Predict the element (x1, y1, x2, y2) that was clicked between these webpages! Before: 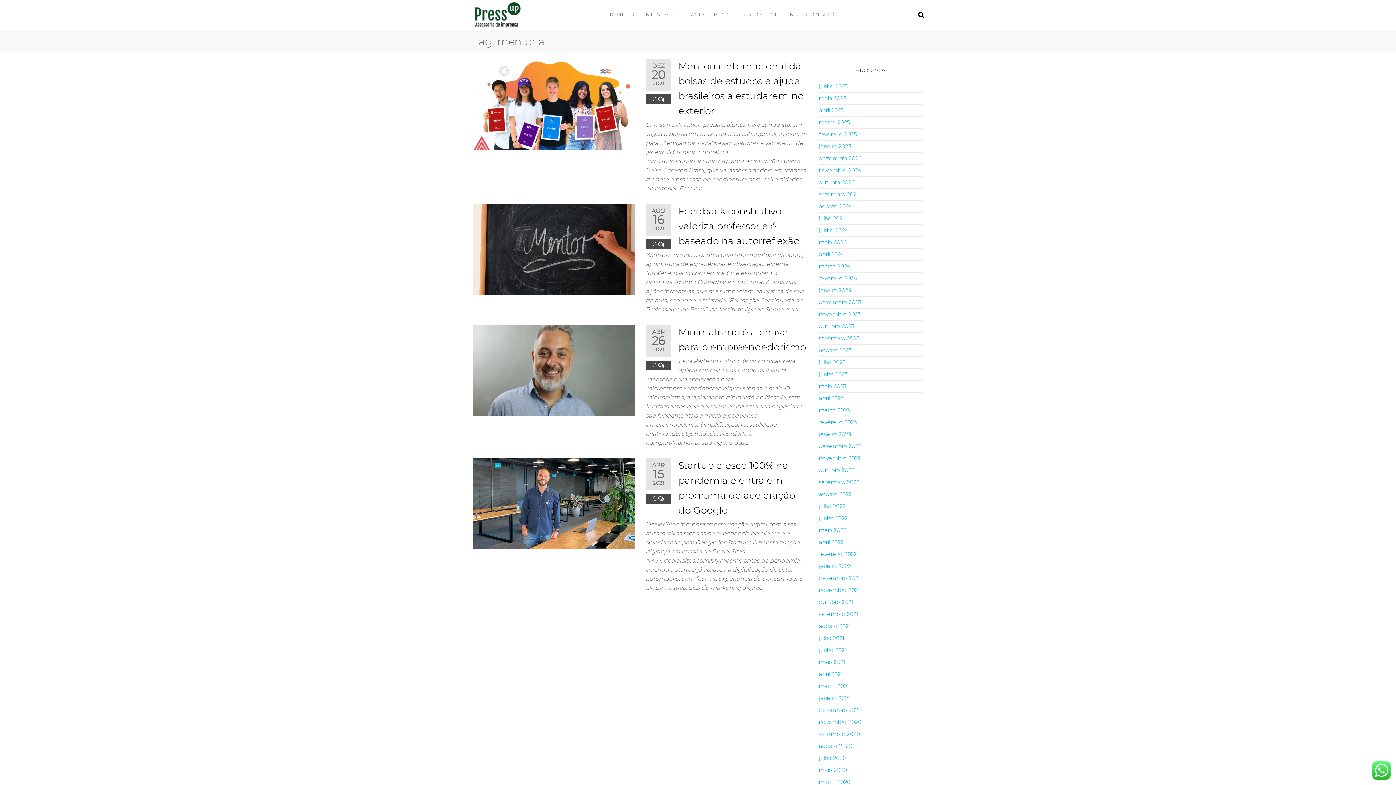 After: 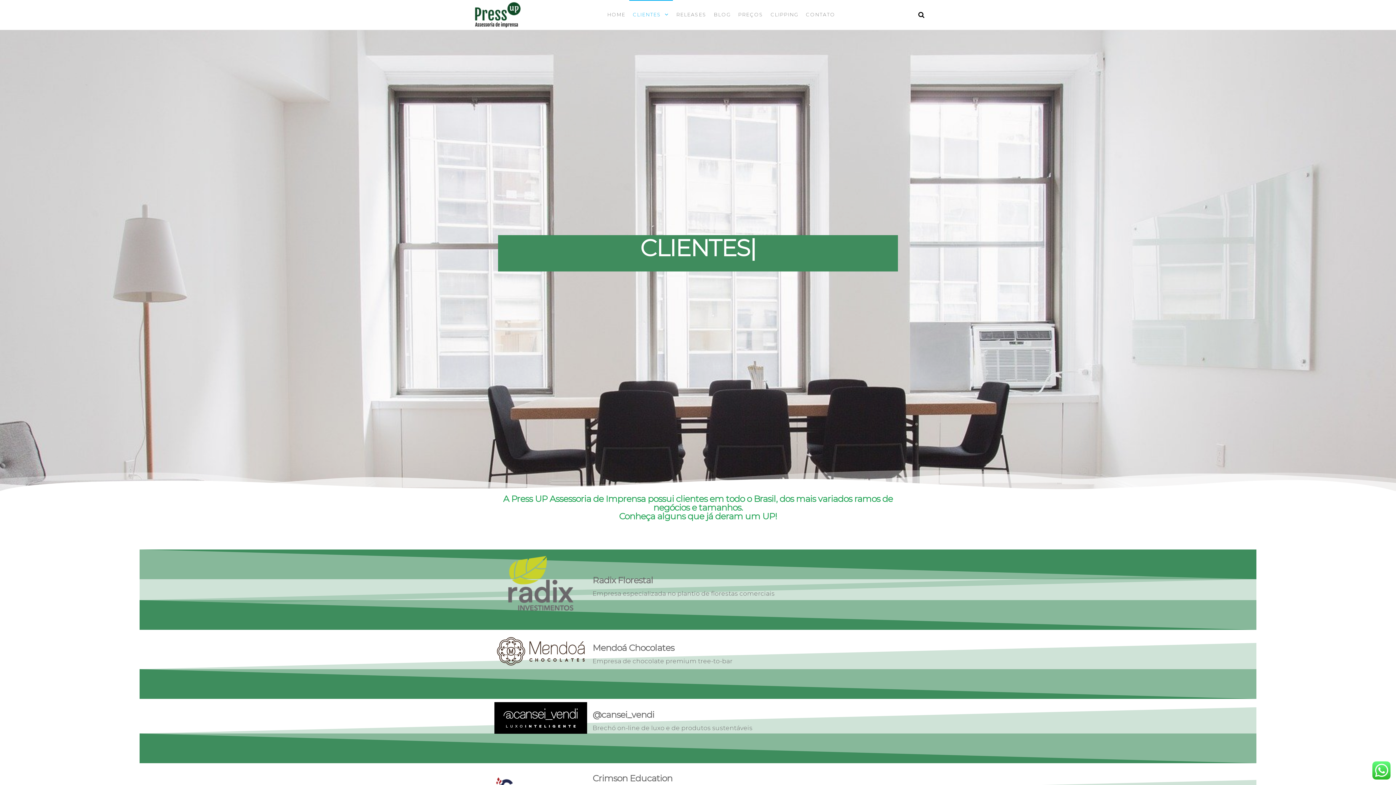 Action: bbox: (629, 0, 672, 29) label: CLIENTES